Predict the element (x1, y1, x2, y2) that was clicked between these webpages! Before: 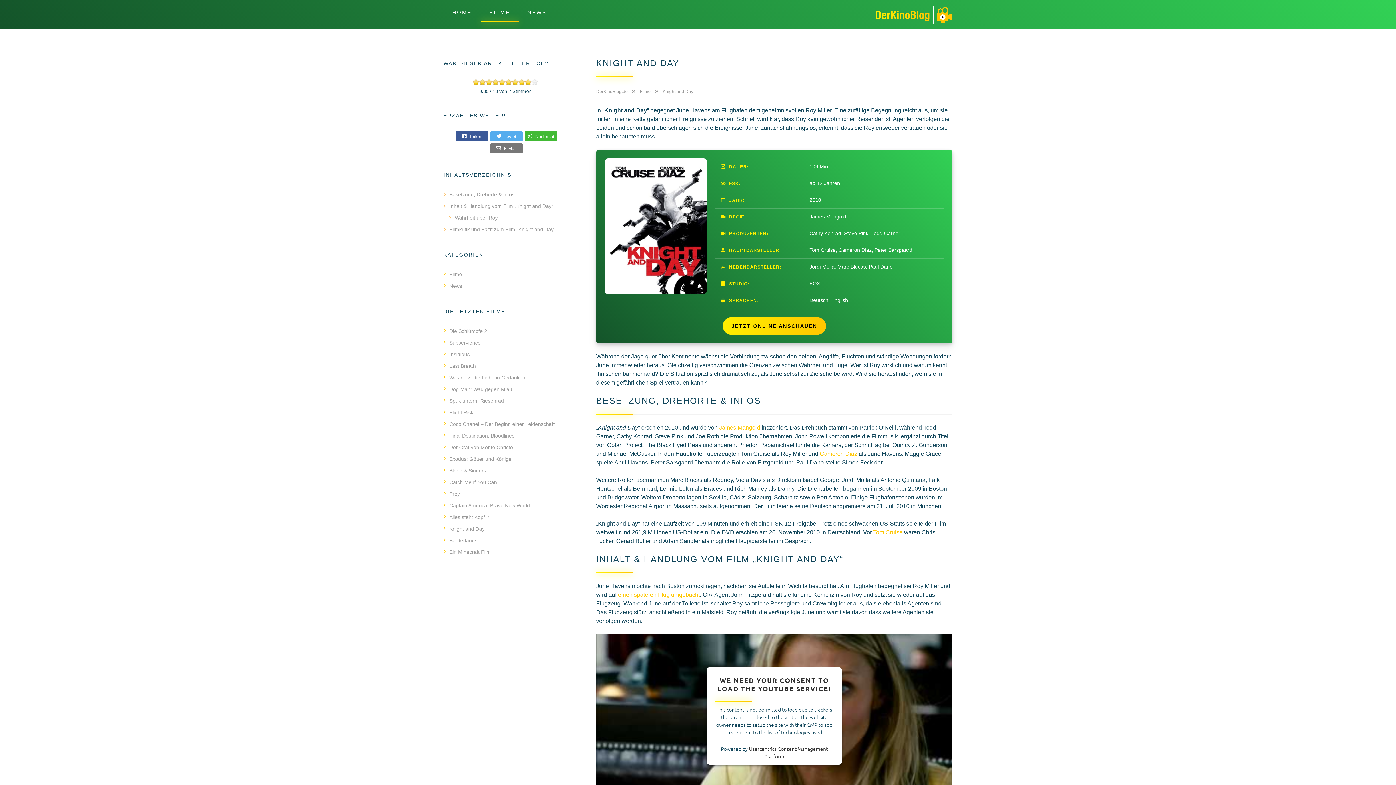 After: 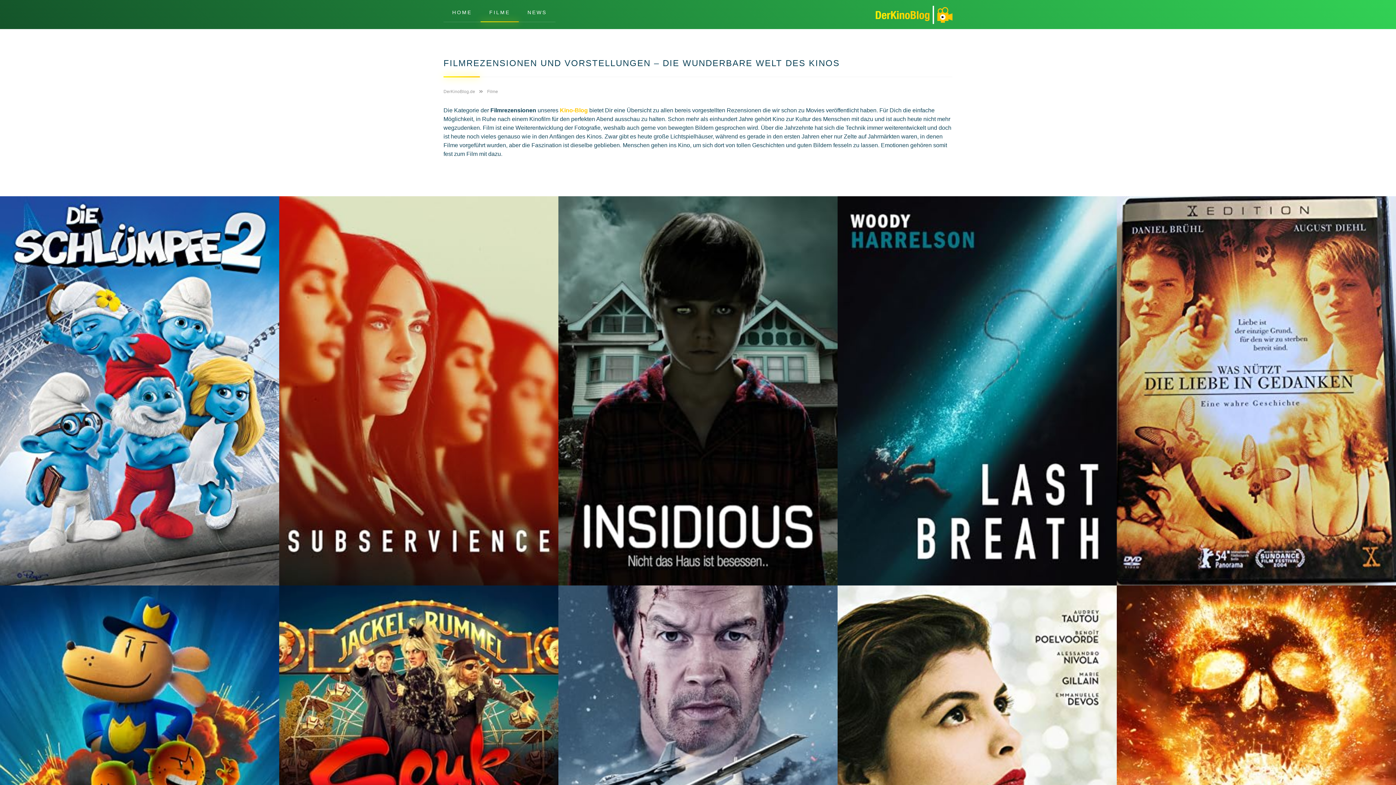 Action: label: Filme bbox: (443, 268, 567, 280)